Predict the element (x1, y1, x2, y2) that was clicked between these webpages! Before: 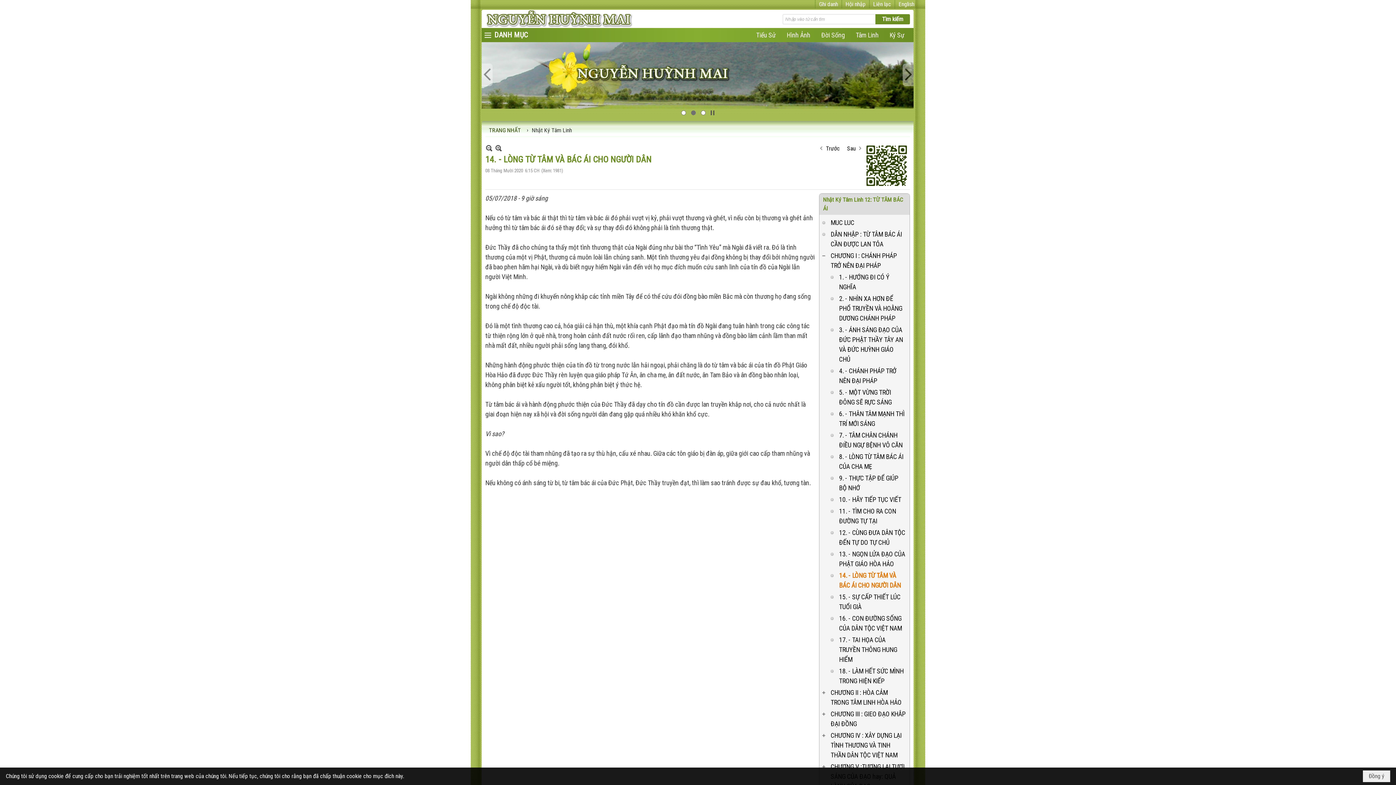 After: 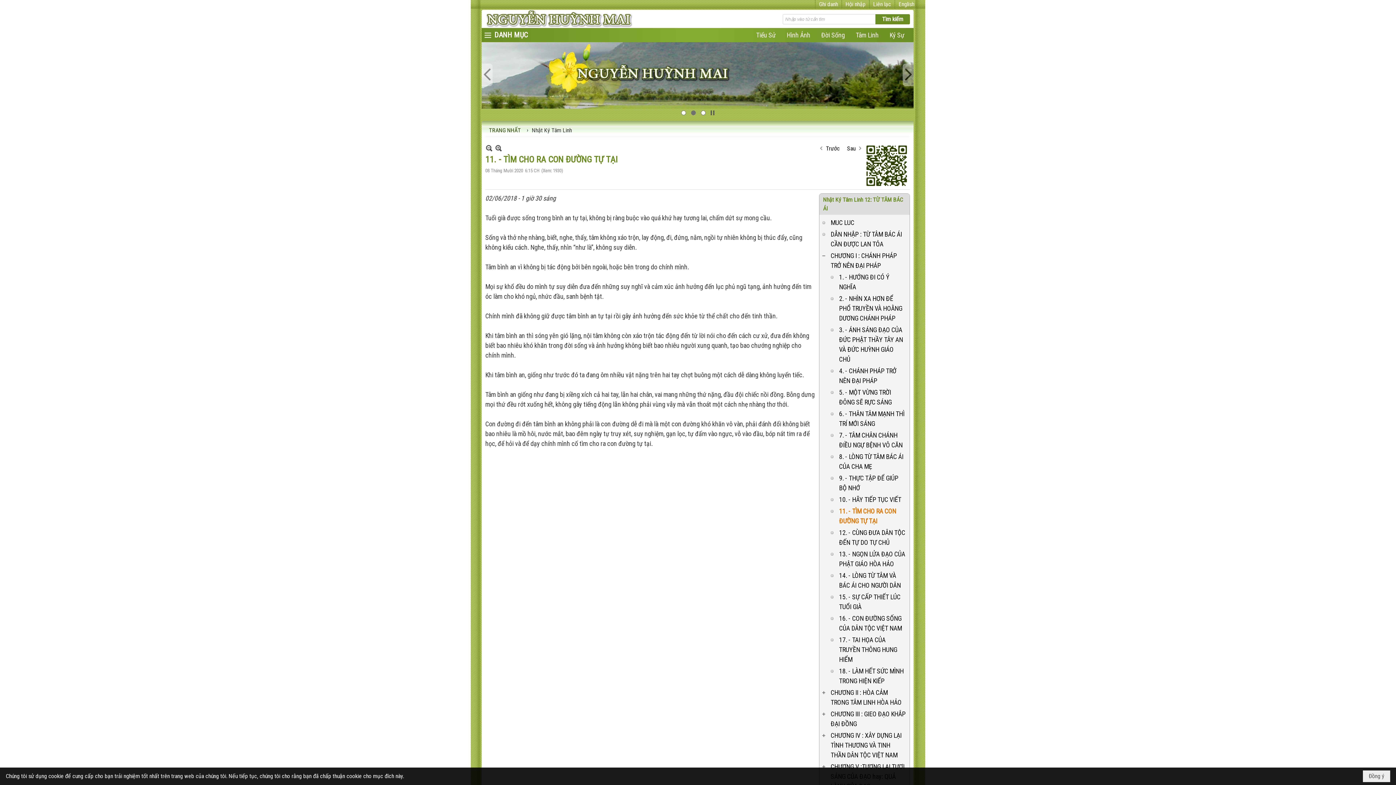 Action: label: 11. - TÌM CHO RA CON ĐƯỜNG TỰ TẠI bbox: (829, 437, 908, 459)